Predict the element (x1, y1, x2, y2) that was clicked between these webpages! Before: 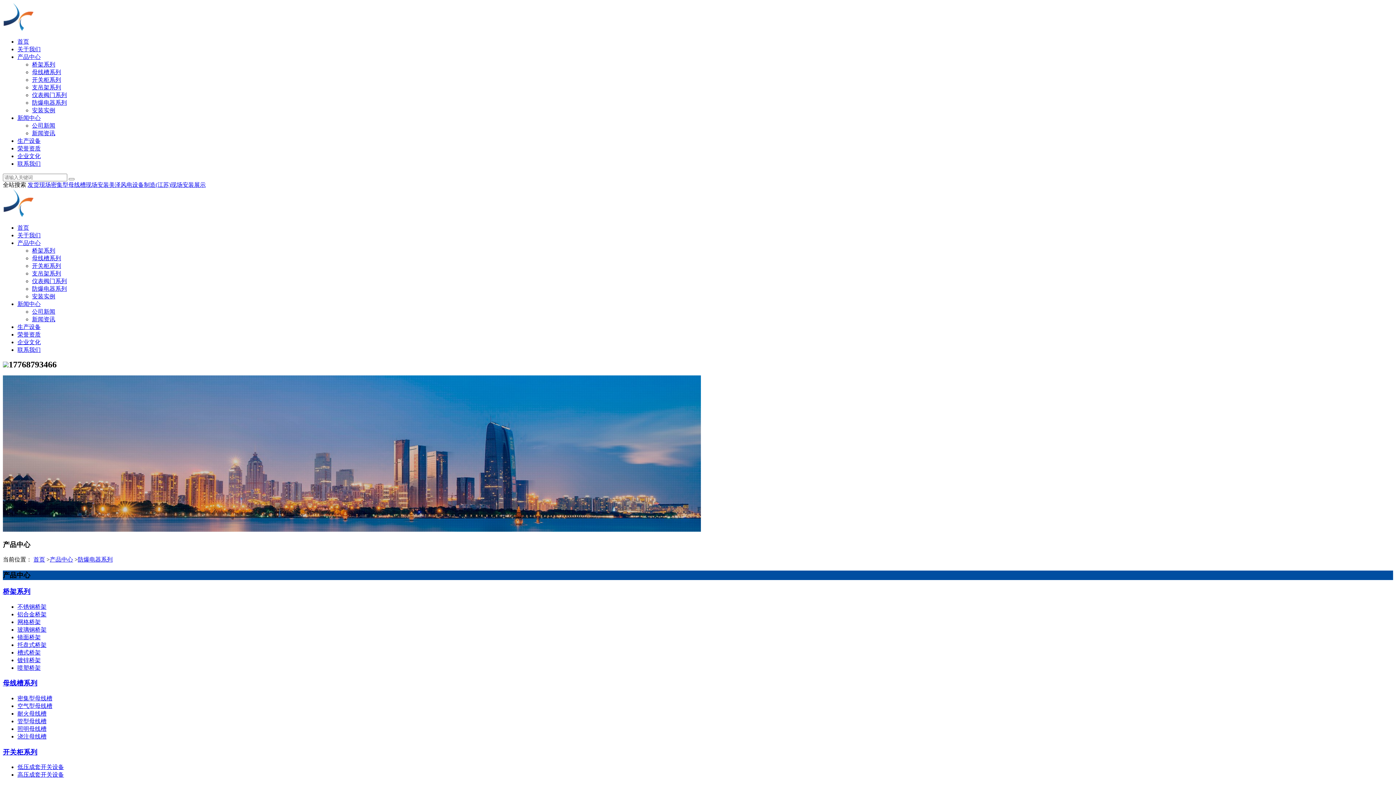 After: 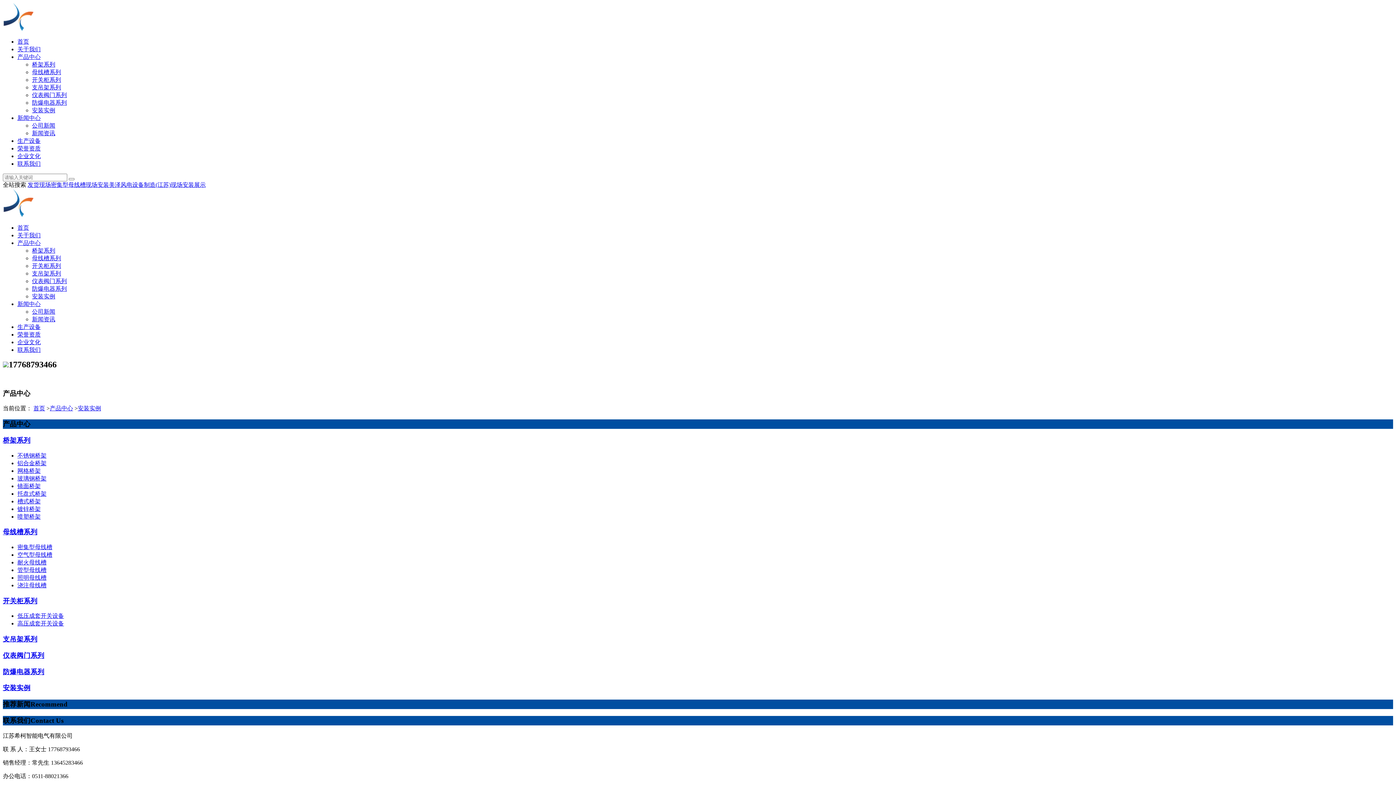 Action: bbox: (109, 181, 205, 188) label: 美泽风电设备制造(江苏)现场安装展示